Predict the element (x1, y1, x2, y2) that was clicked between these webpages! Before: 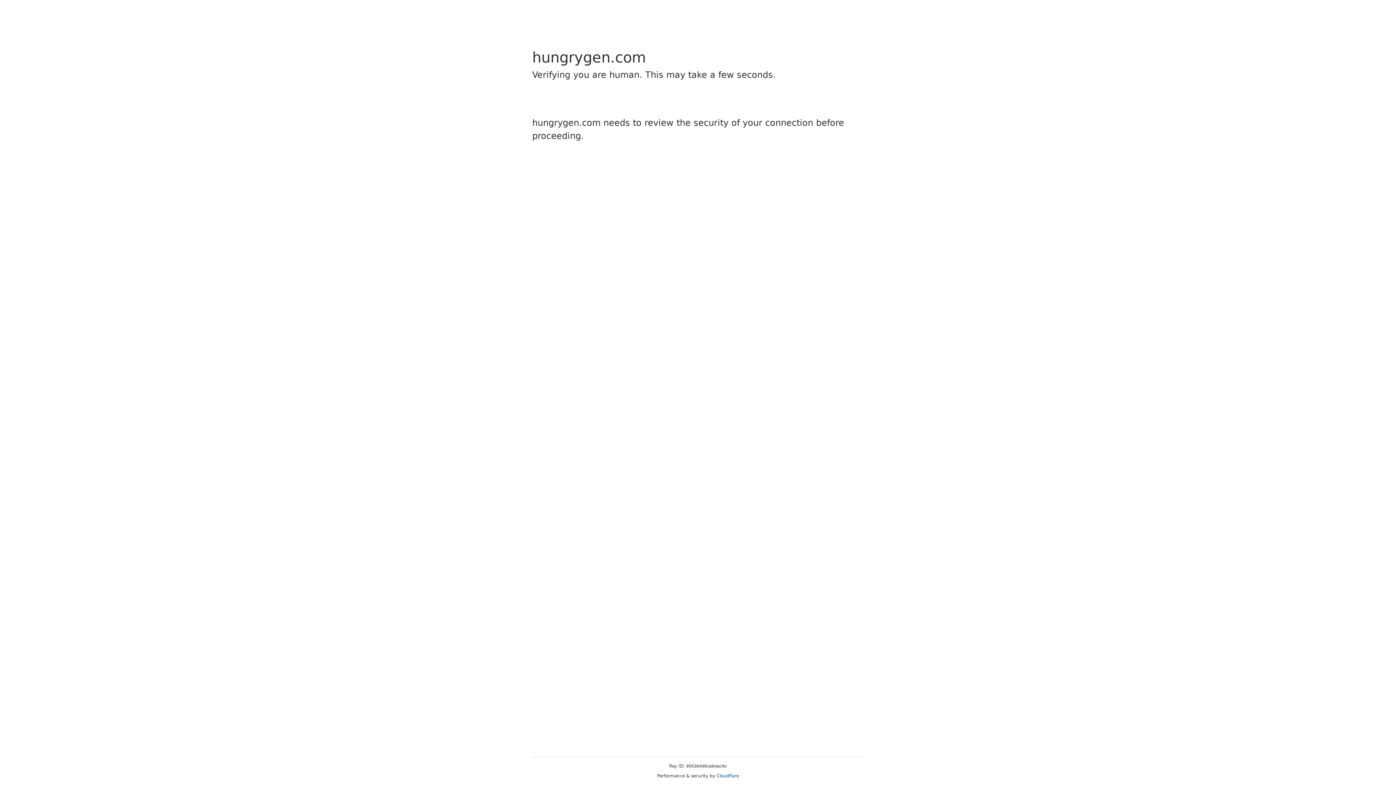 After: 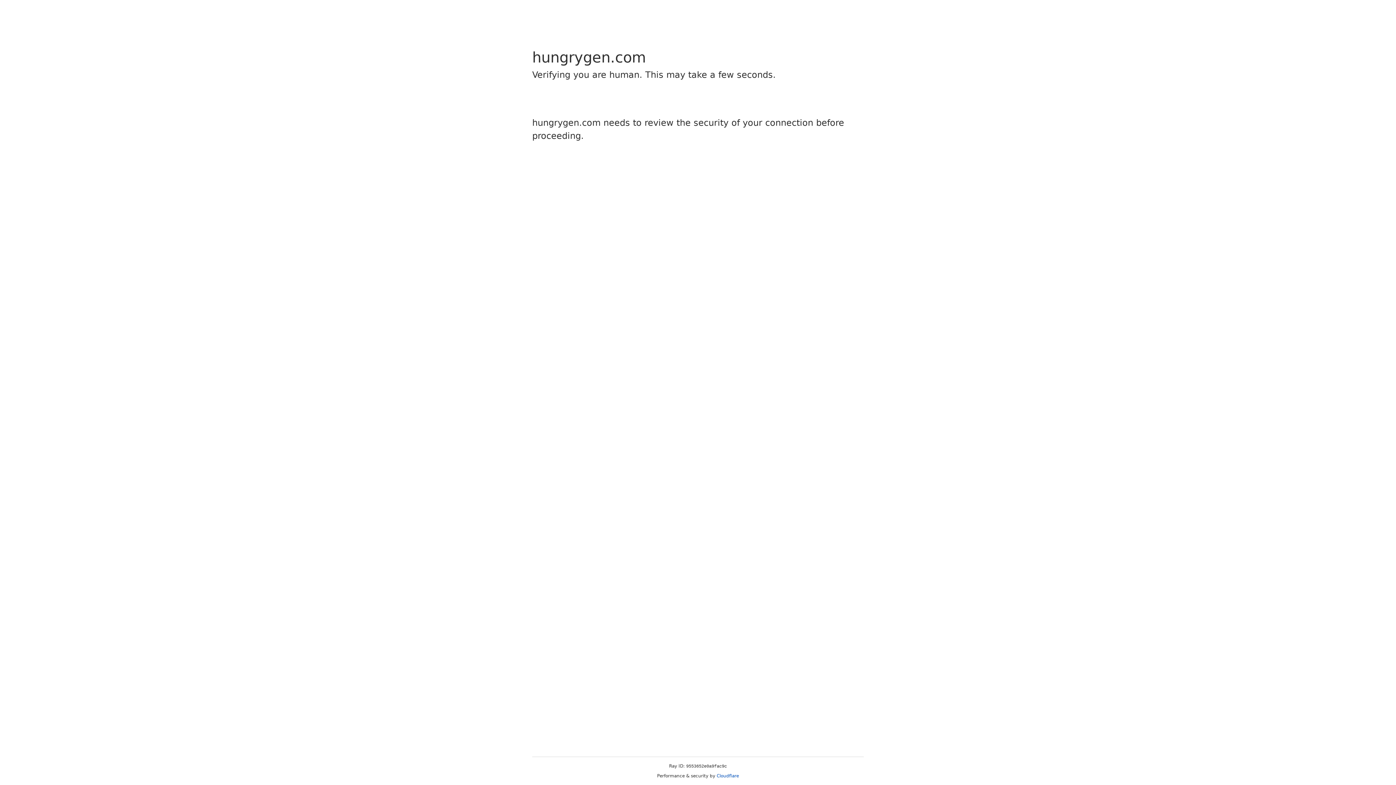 Action: bbox: (716, 773, 739, 778) label: Cloudflare